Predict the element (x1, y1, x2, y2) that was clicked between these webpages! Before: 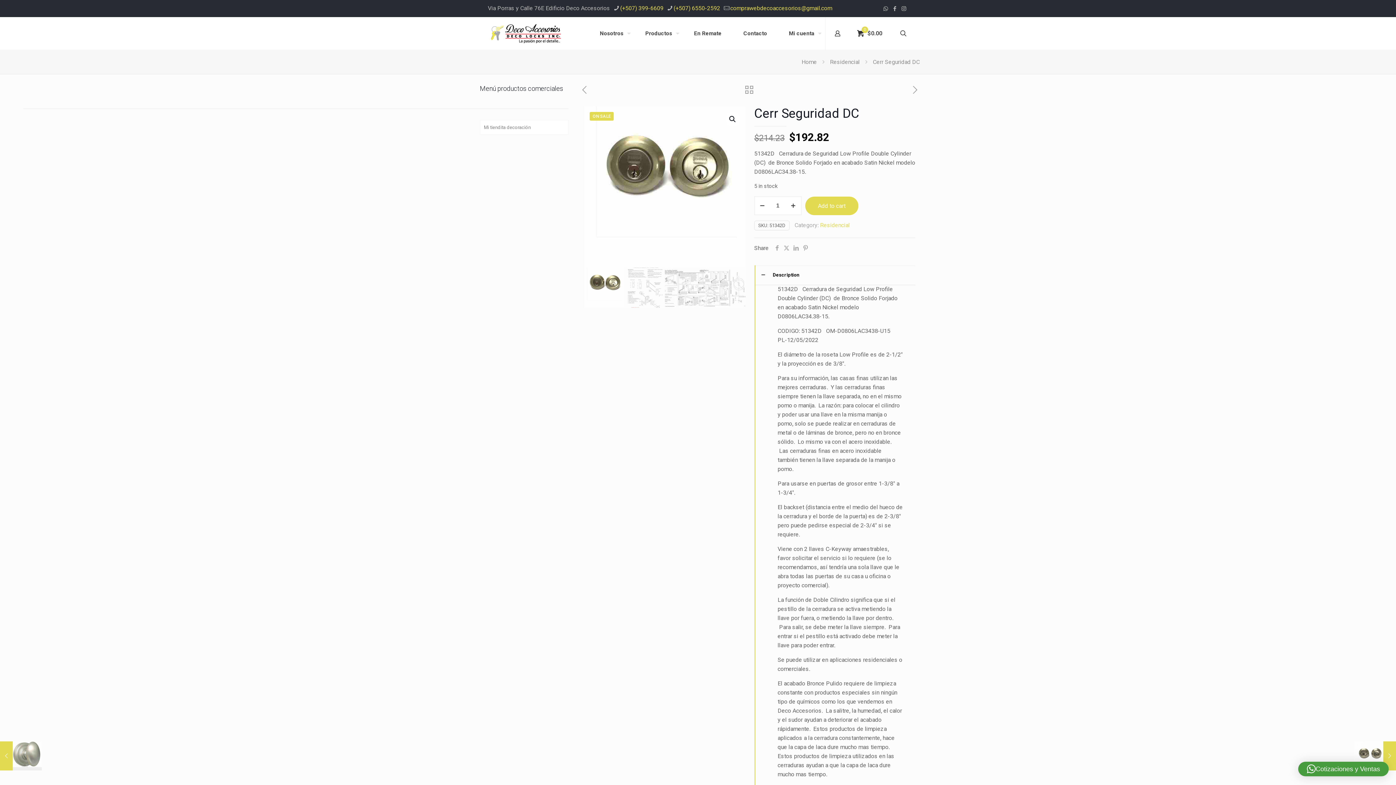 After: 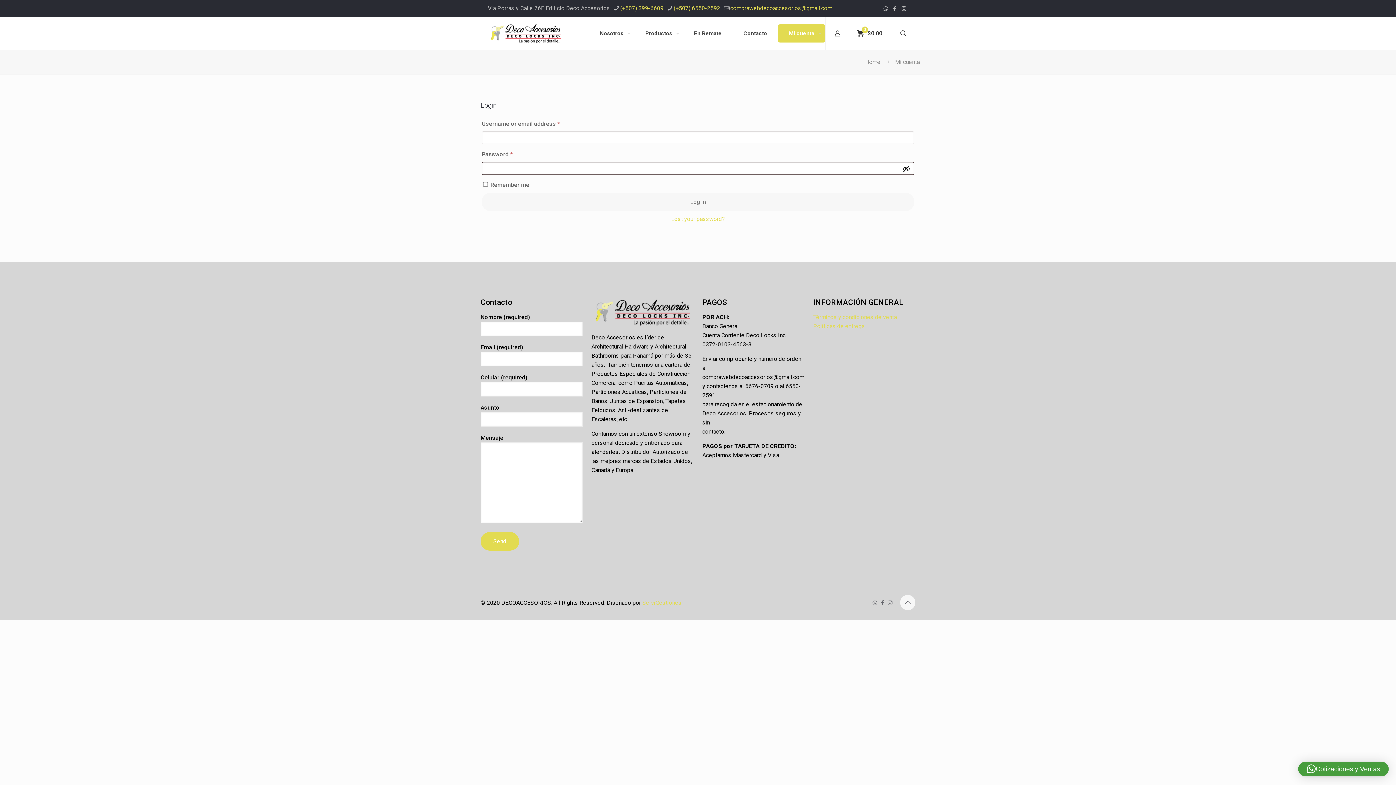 Action: label: Mi cuenta bbox: (778, 24, 825, 42)